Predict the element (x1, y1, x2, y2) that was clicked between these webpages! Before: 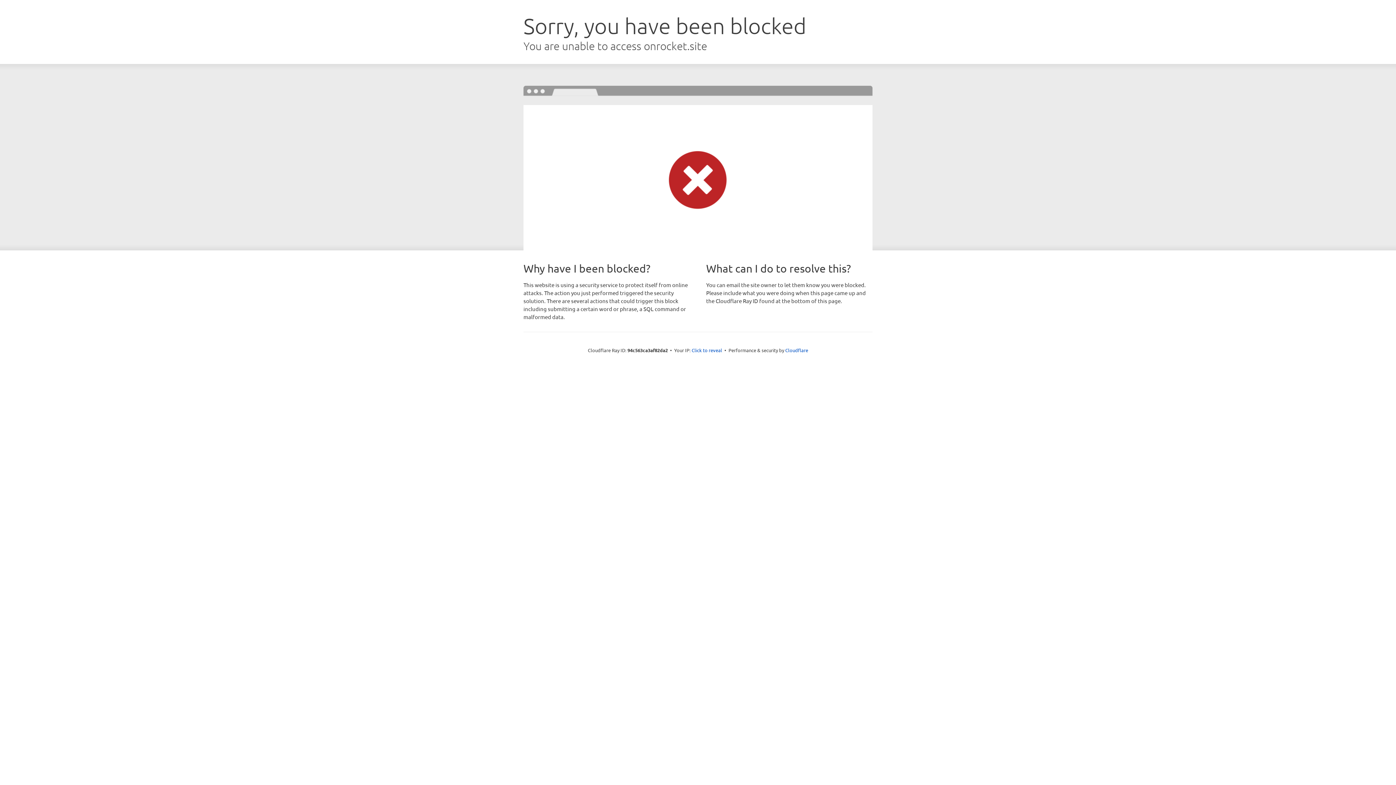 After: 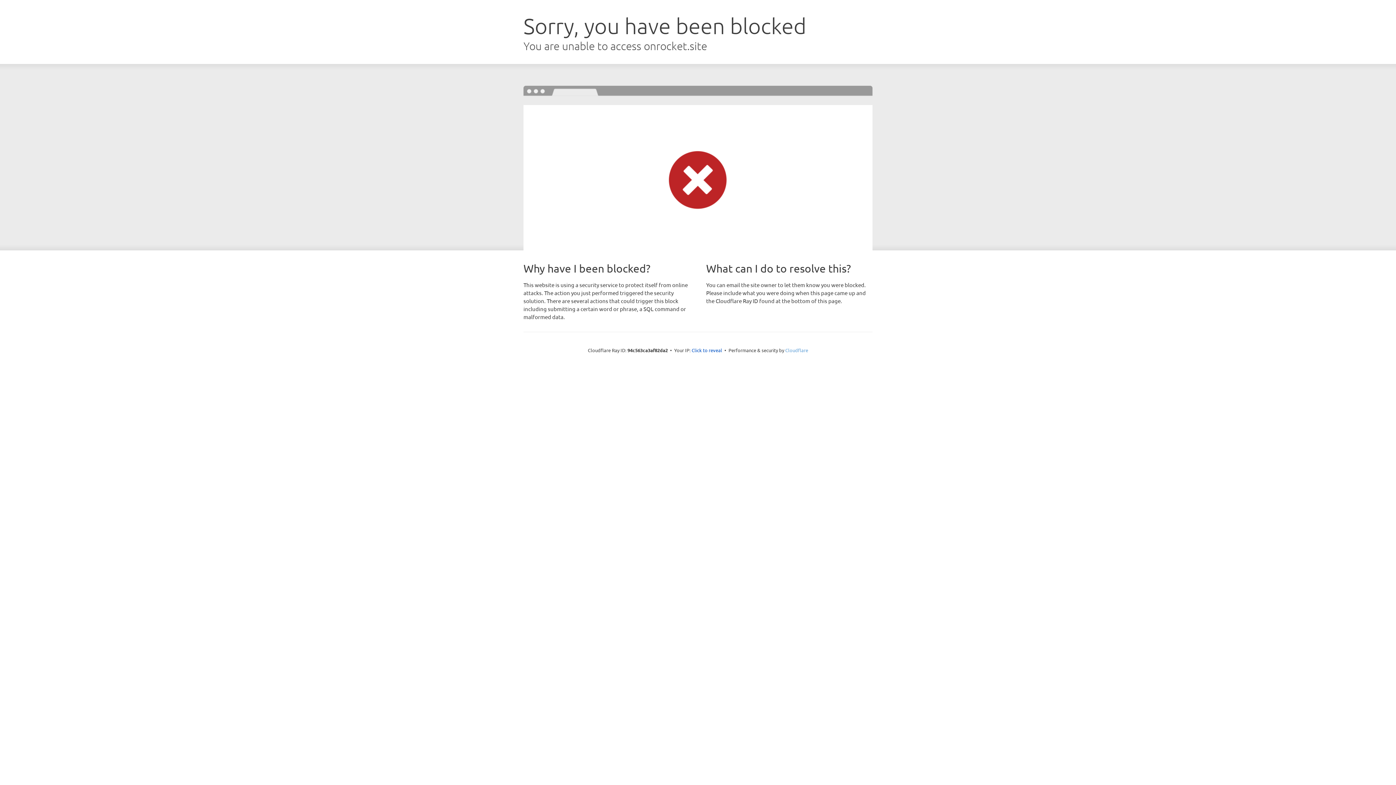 Action: label: Cloudflare bbox: (785, 347, 808, 353)